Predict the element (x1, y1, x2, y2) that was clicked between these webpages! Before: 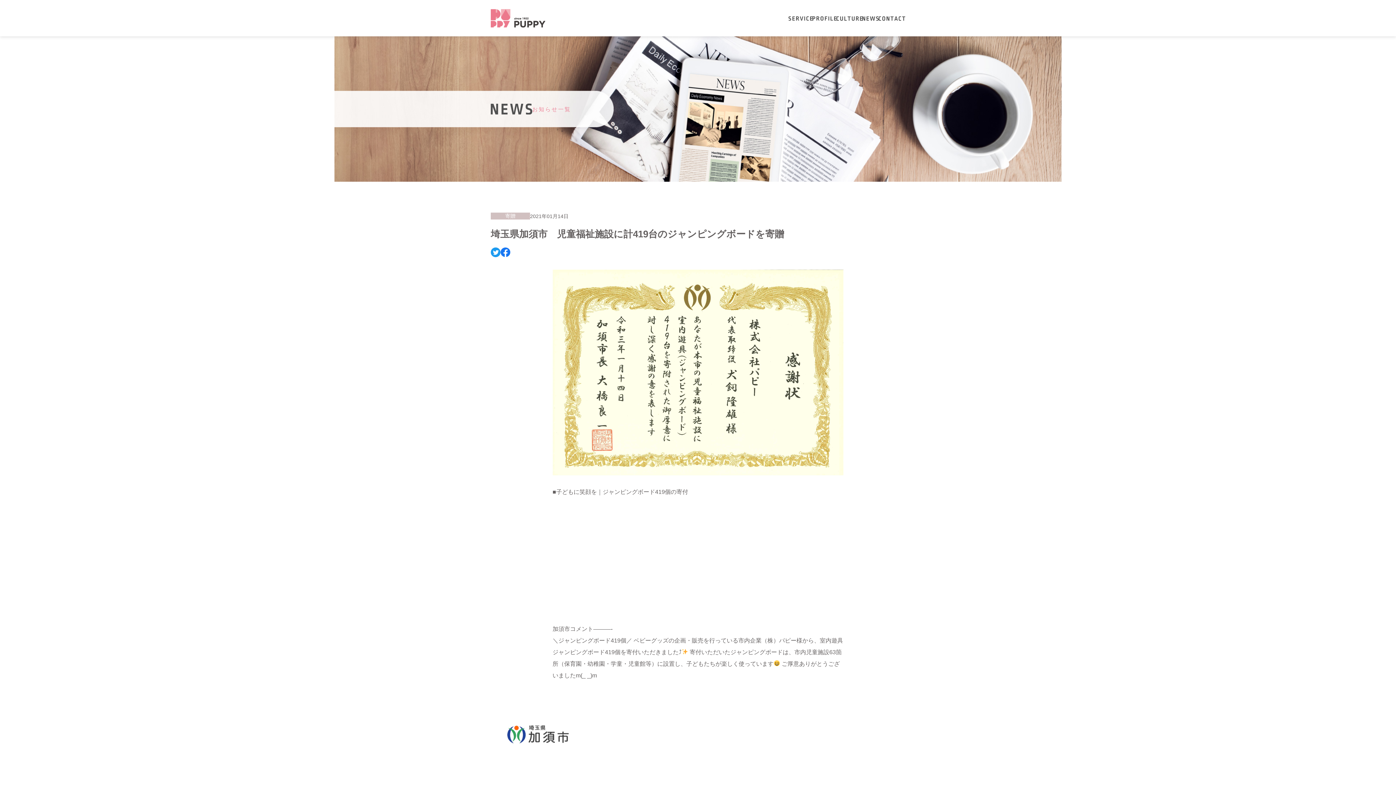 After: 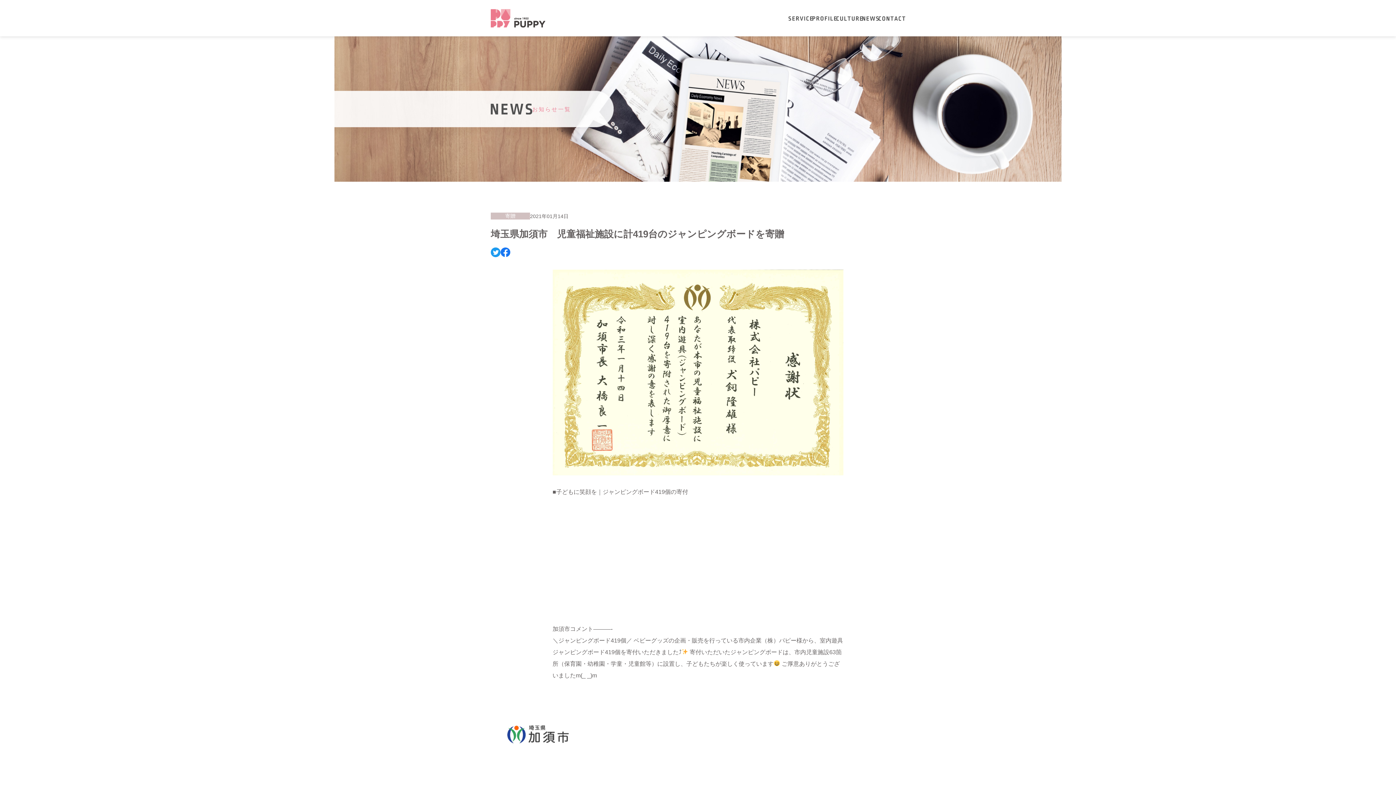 Action: bbox: (490, 247, 500, 257)